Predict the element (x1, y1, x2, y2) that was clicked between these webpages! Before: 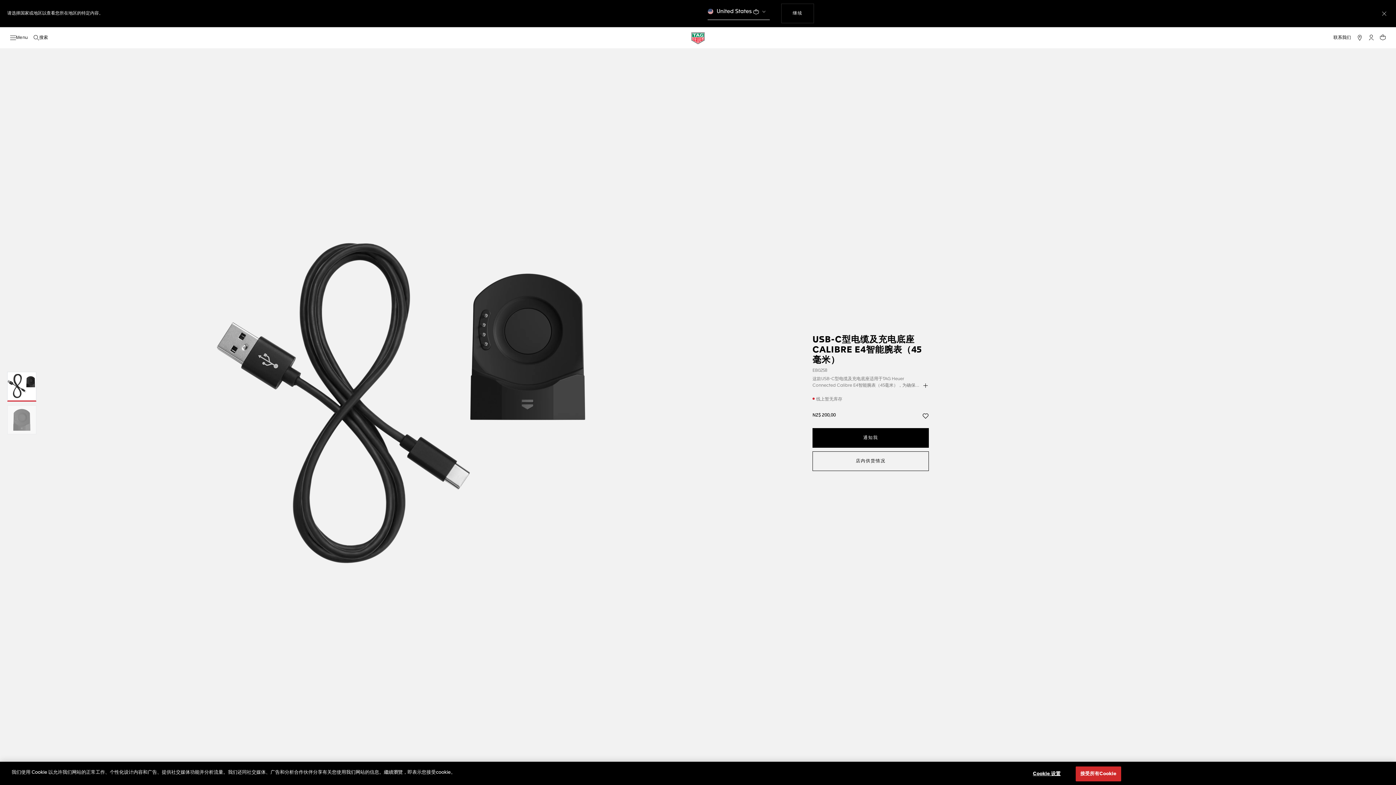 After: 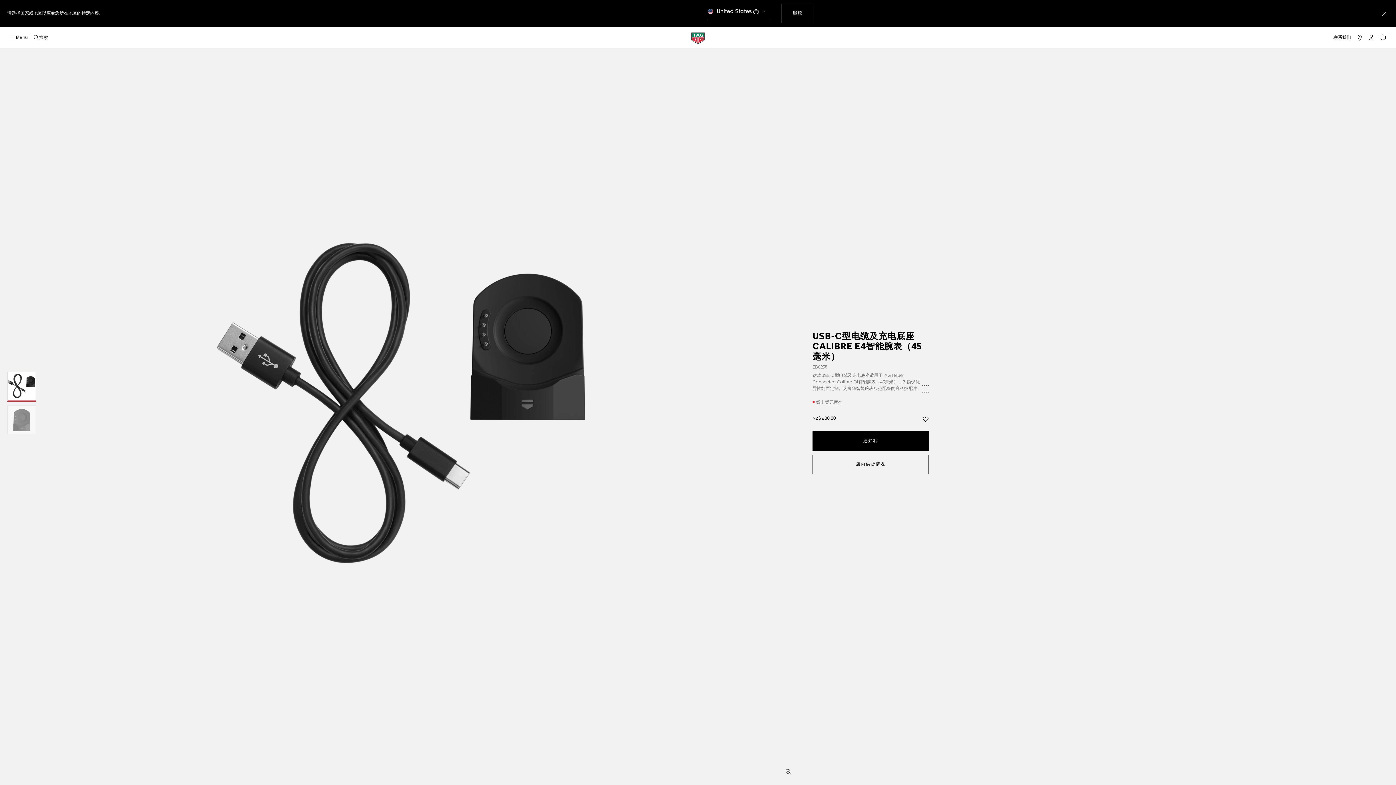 Action: label: 阅读更多 bbox: (922, 382, 929, 389)